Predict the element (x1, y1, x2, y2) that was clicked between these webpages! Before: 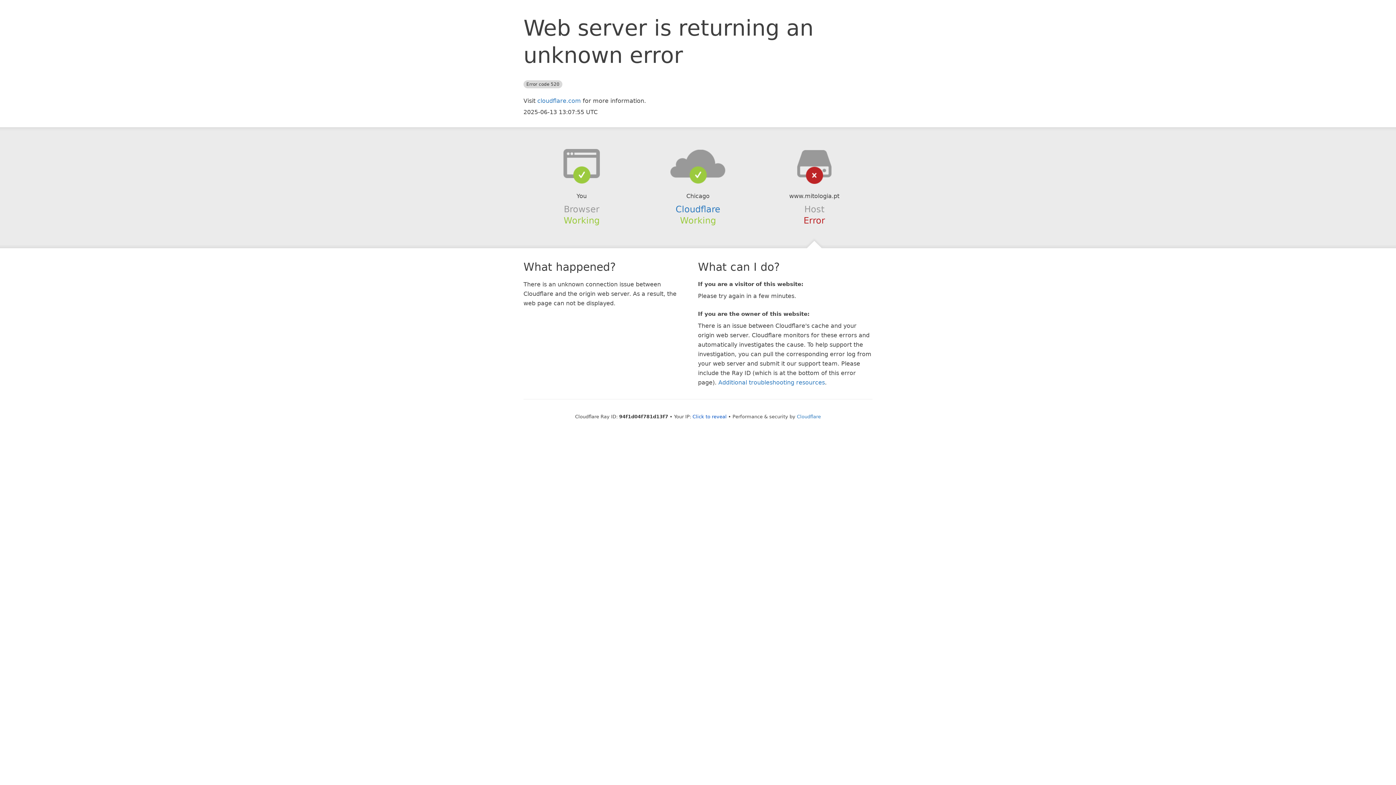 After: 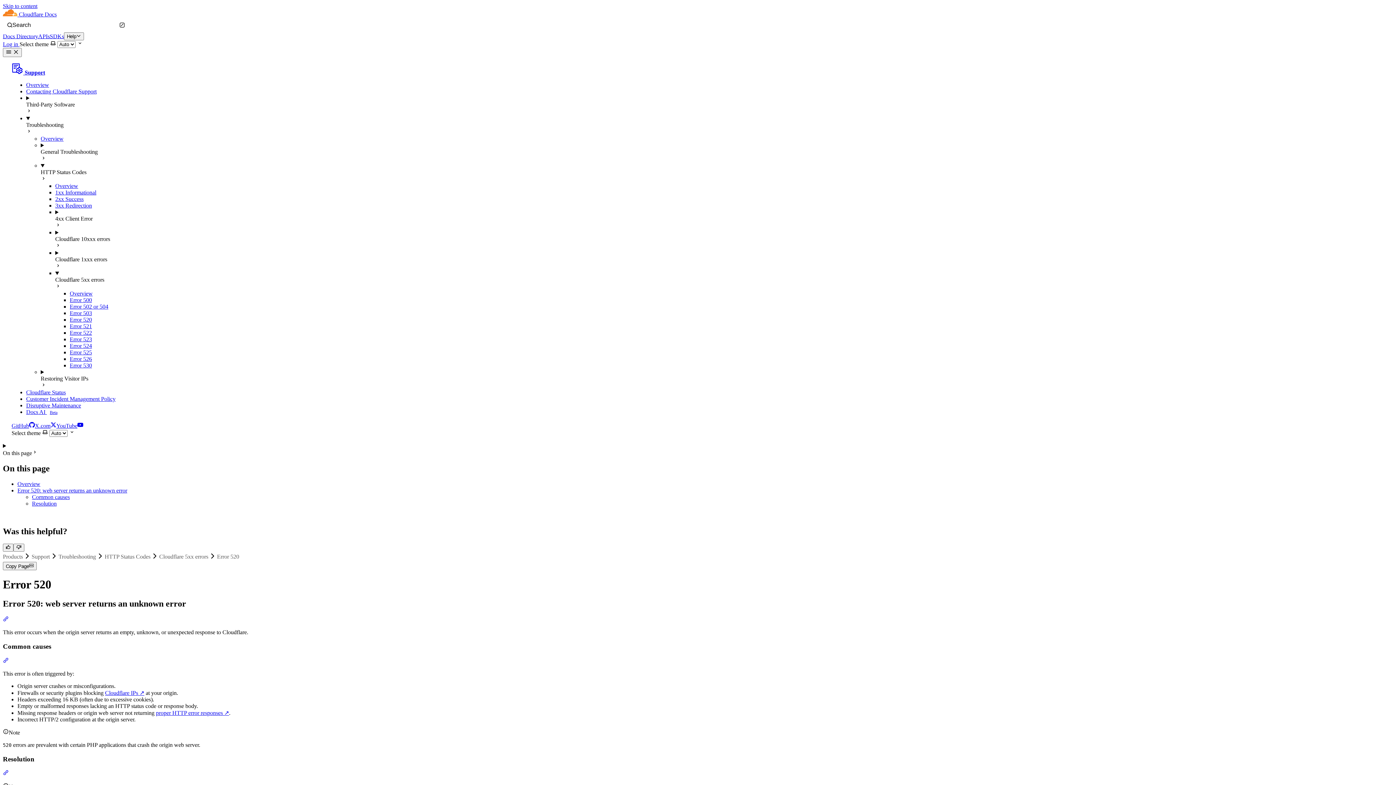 Action: label: Additional troubleshooting resources bbox: (718, 379, 825, 386)